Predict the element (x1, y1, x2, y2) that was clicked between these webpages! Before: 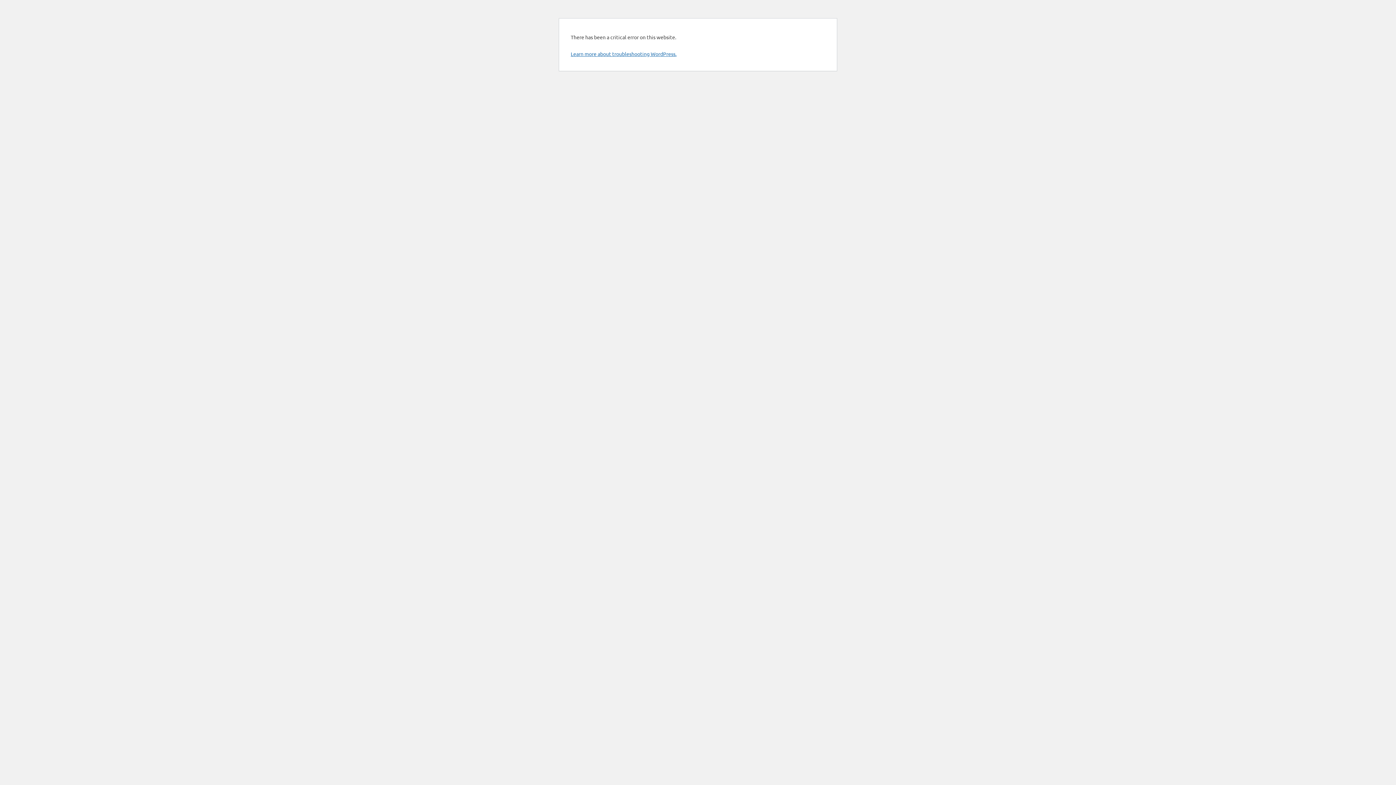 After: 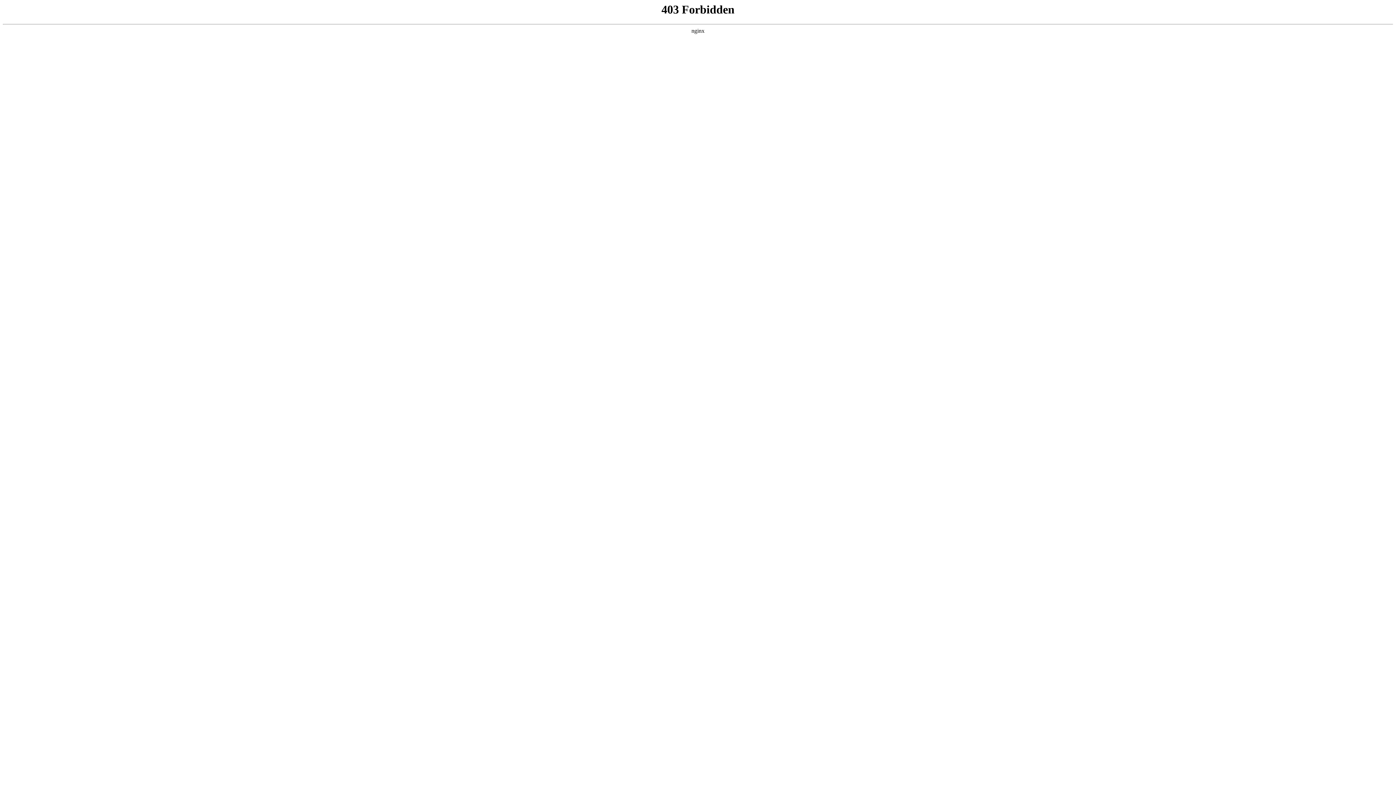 Action: label: Learn more about troubleshooting WordPress. bbox: (570, 50, 676, 57)